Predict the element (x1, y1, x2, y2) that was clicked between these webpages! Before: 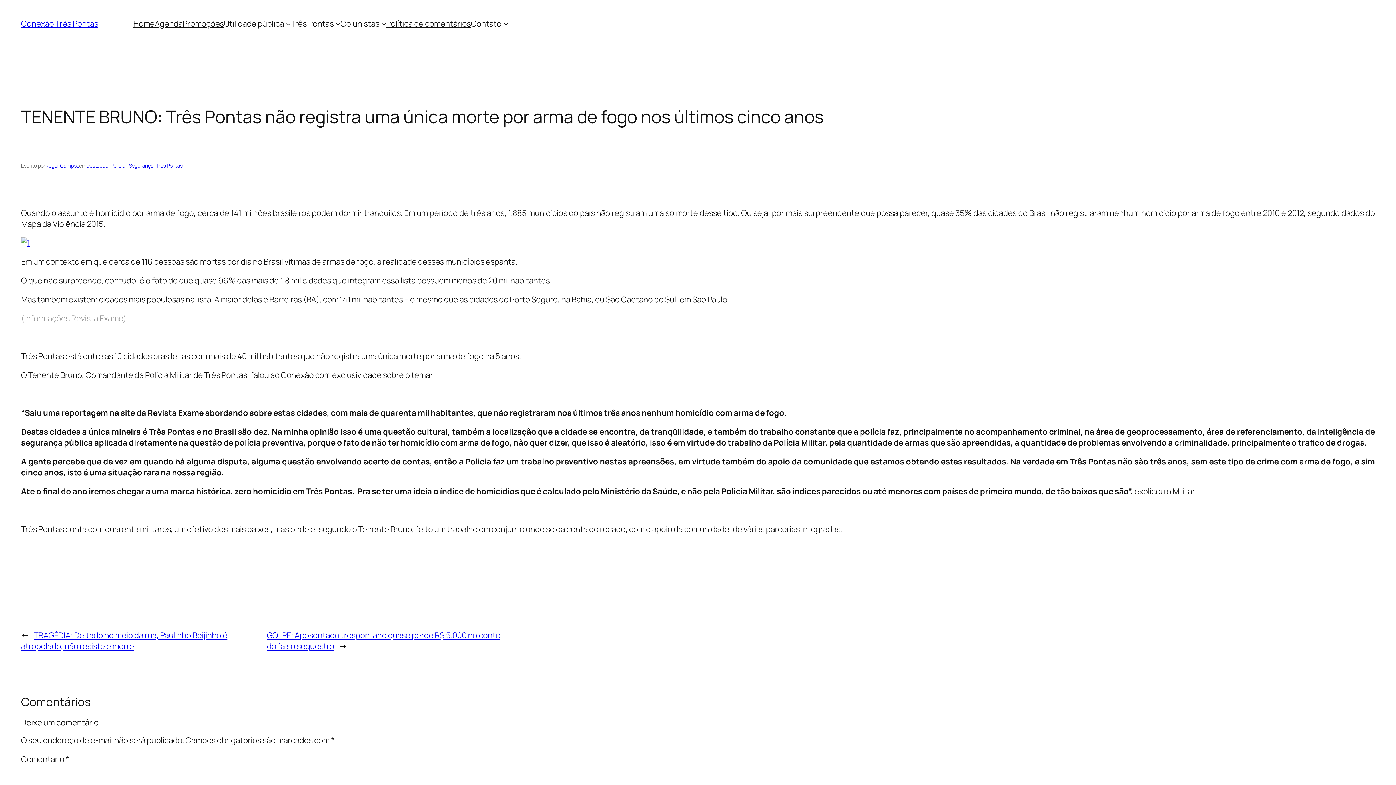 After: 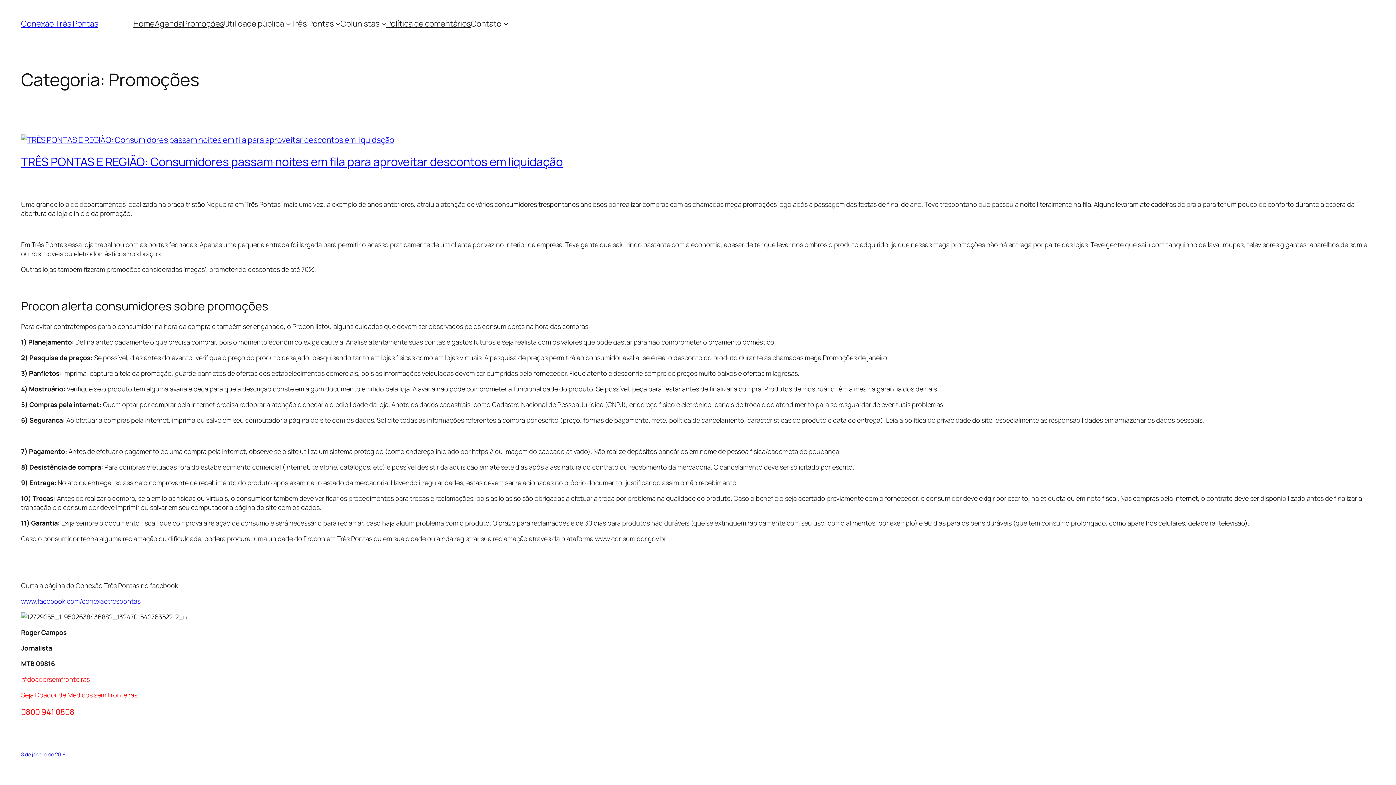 Action: bbox: (182, 18, 224, 29) label: Promoções